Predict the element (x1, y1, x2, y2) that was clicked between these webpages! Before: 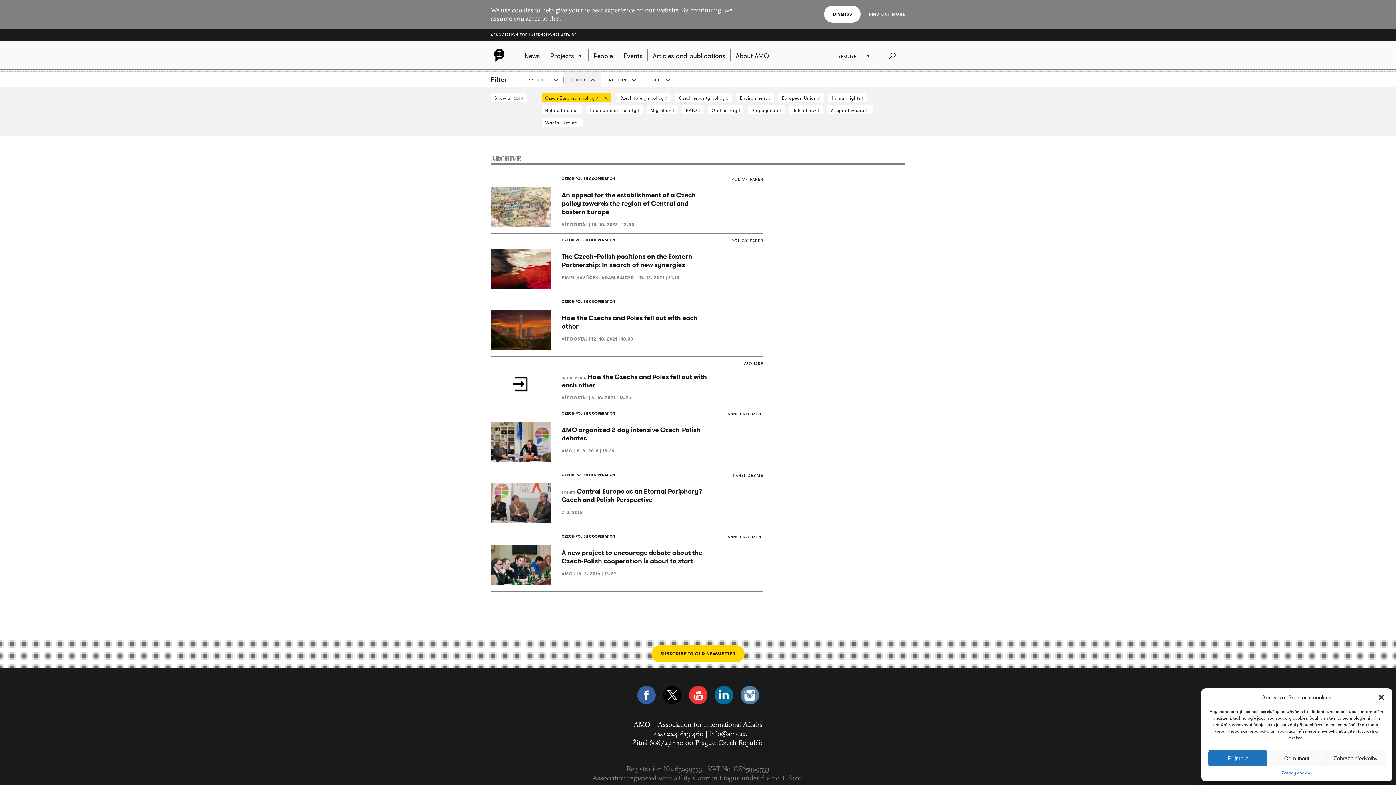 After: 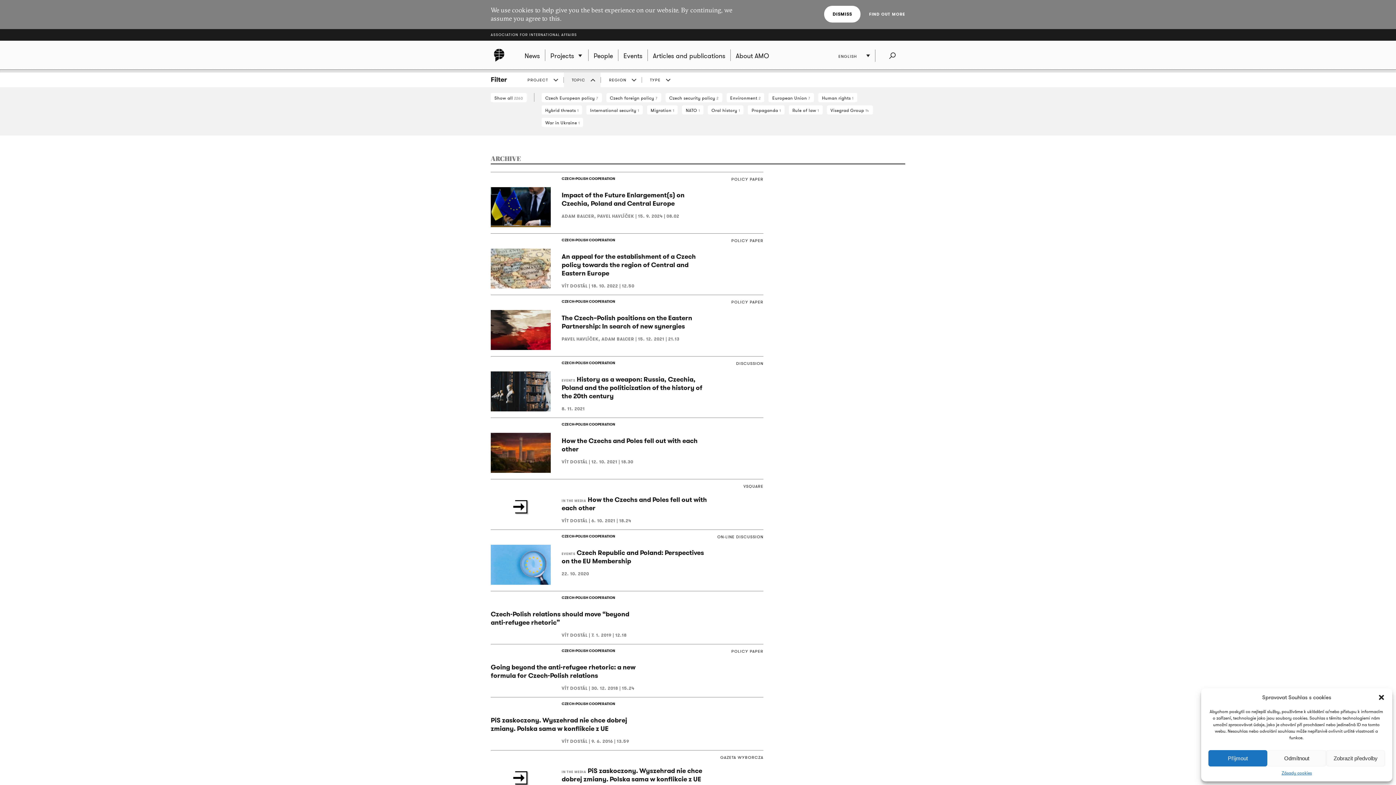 Action: bbox: (541, 93, 611, 102) label: Czech European policy 7 Cancel